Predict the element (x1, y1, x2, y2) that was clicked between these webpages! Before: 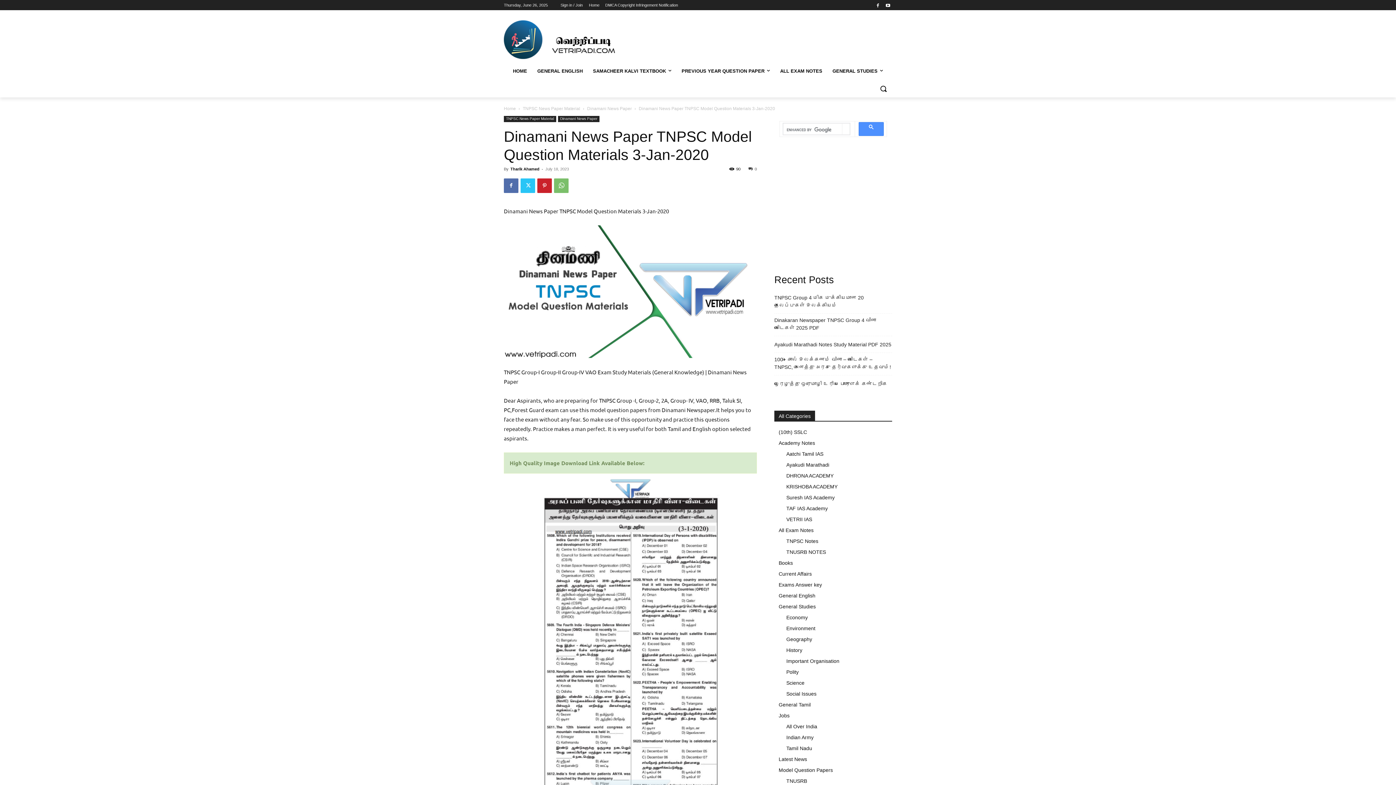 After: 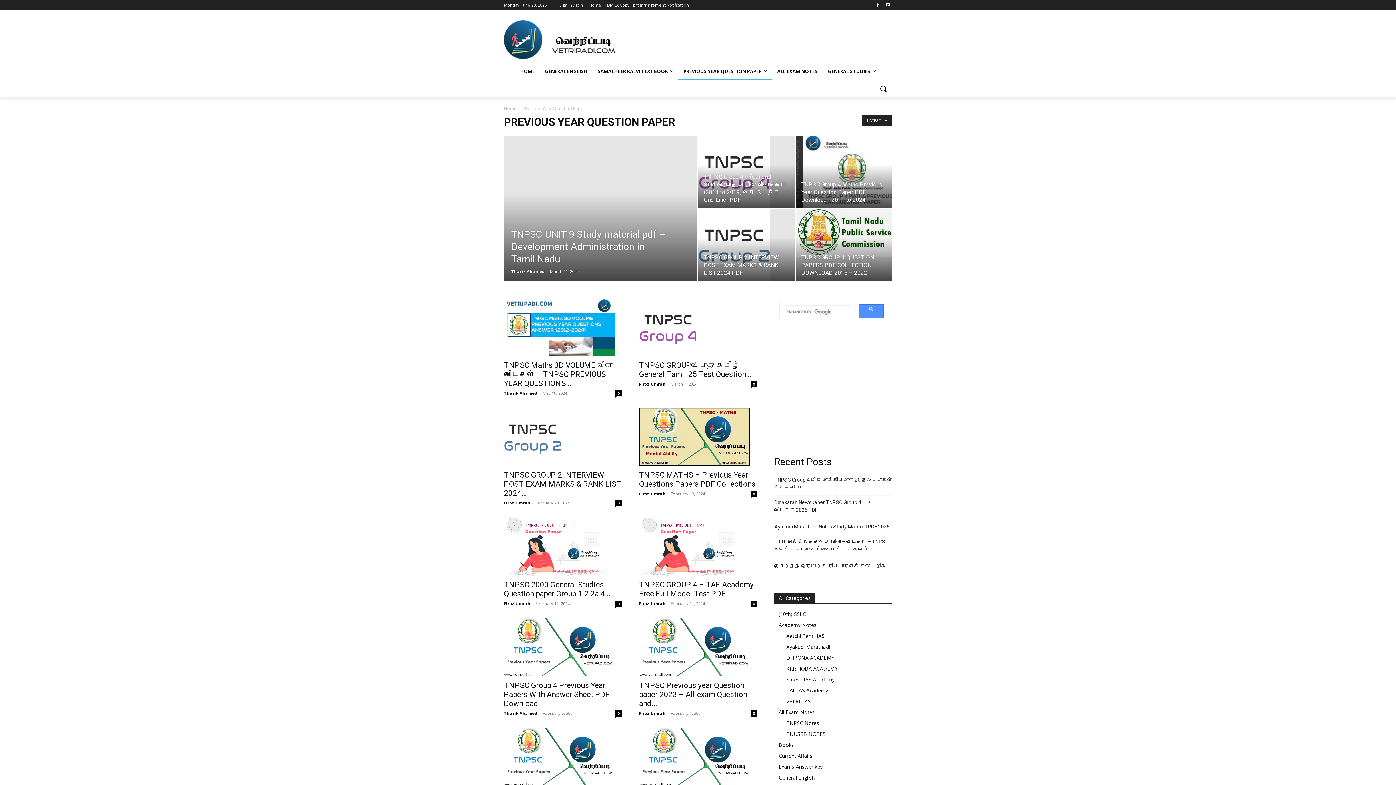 Action: bbox: (676, 62, 775, 79) label: PREVIOUS YEAR QUESTION PAPER